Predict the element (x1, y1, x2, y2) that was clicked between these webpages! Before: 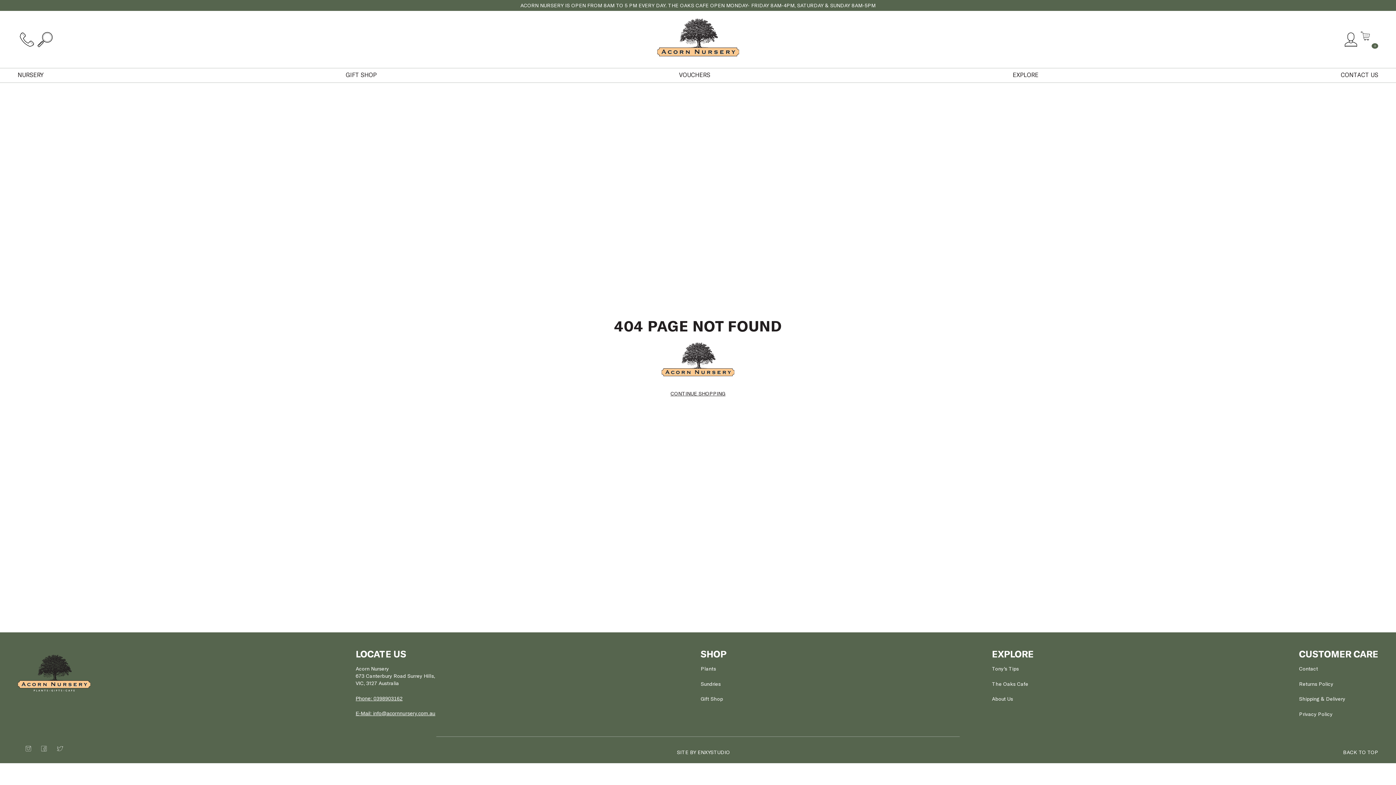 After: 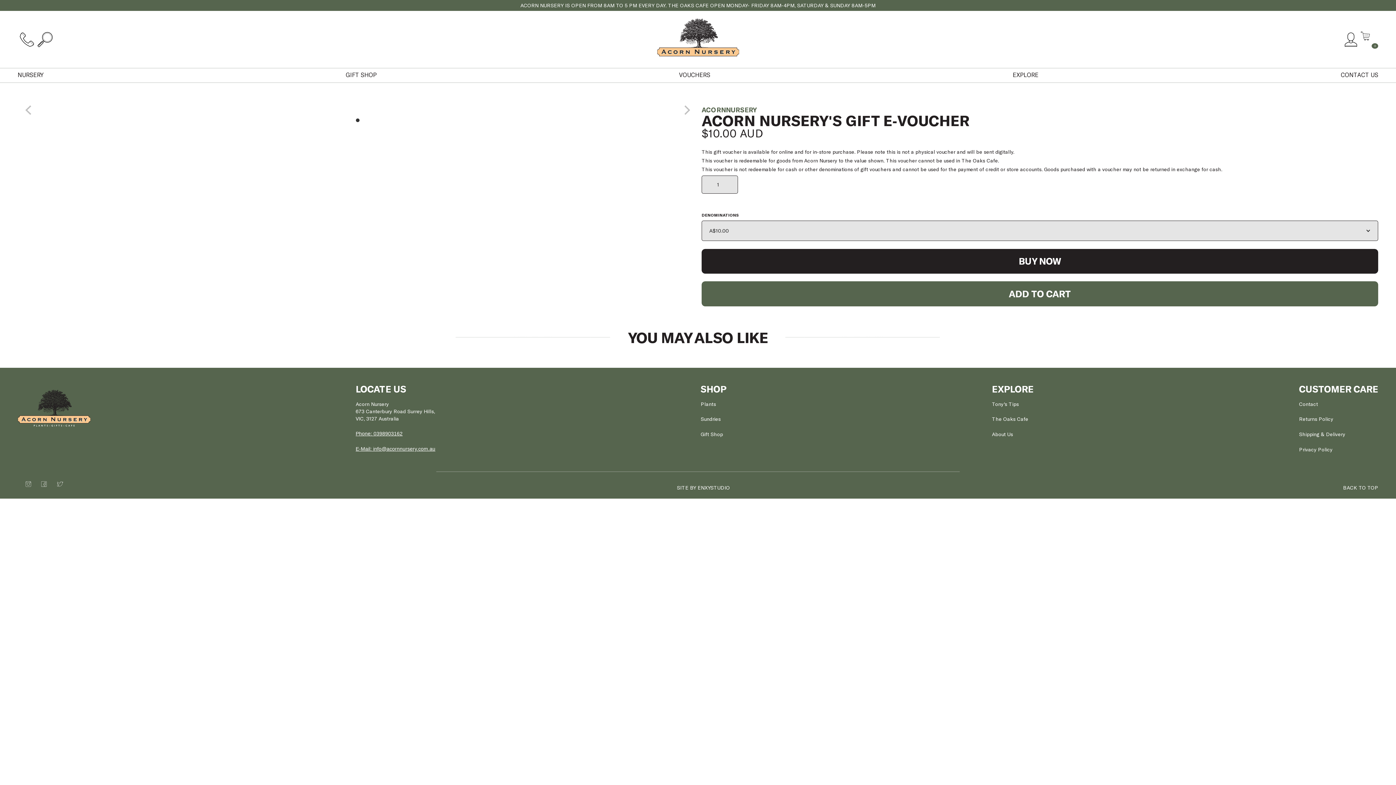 Action: label: VOUCHERS bbox: (679, 68, 710, 82)